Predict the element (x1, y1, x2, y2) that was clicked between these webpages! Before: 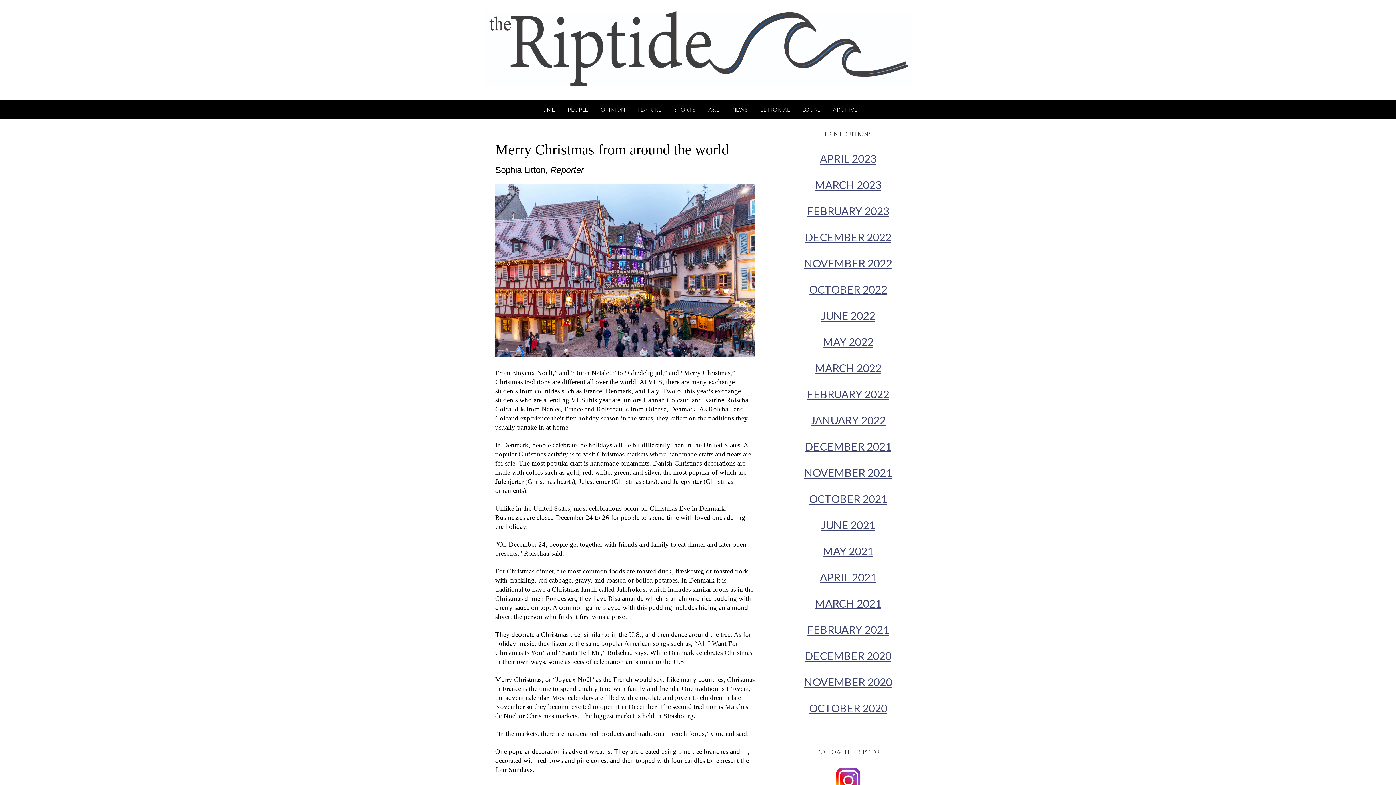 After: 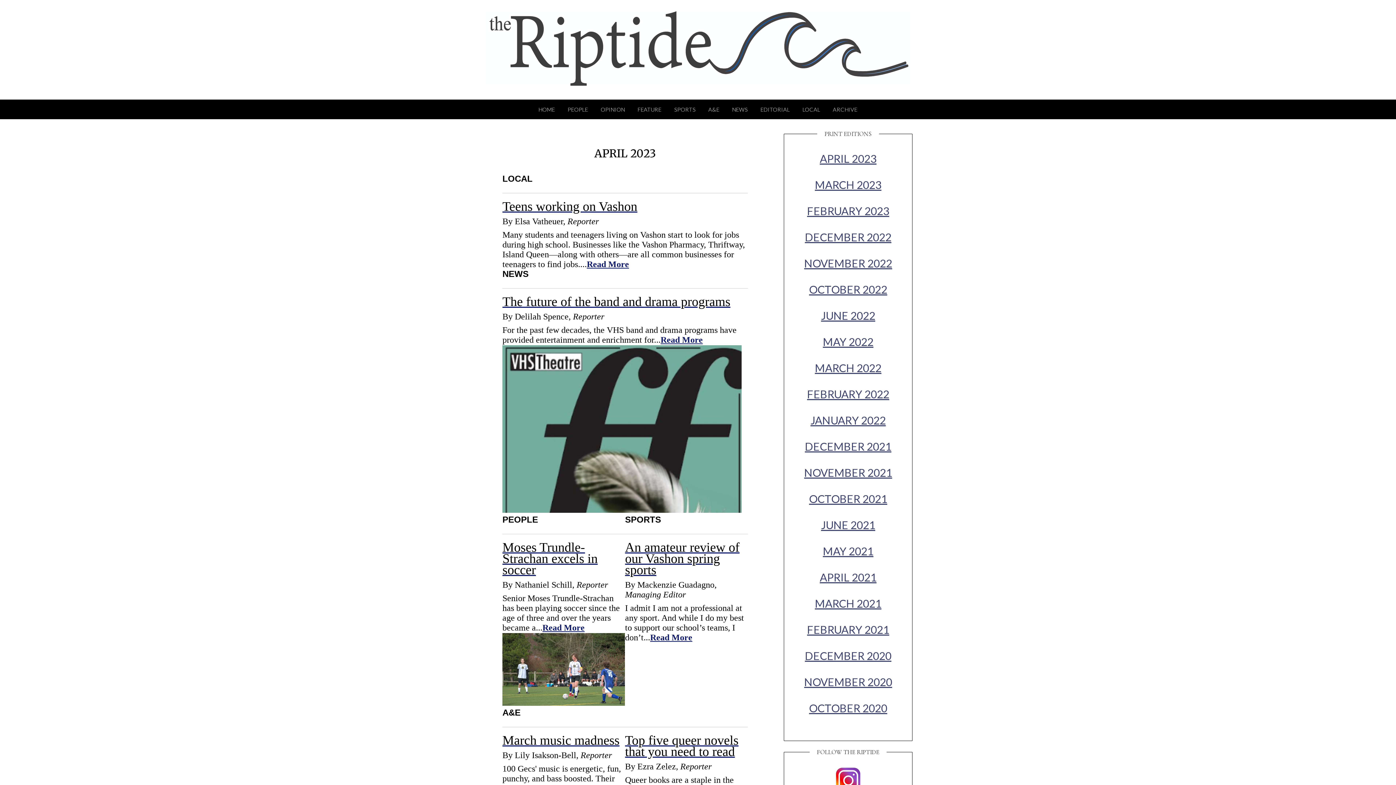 Action: label: APRIL 2023 bbox: (819, 157, 876, 163)